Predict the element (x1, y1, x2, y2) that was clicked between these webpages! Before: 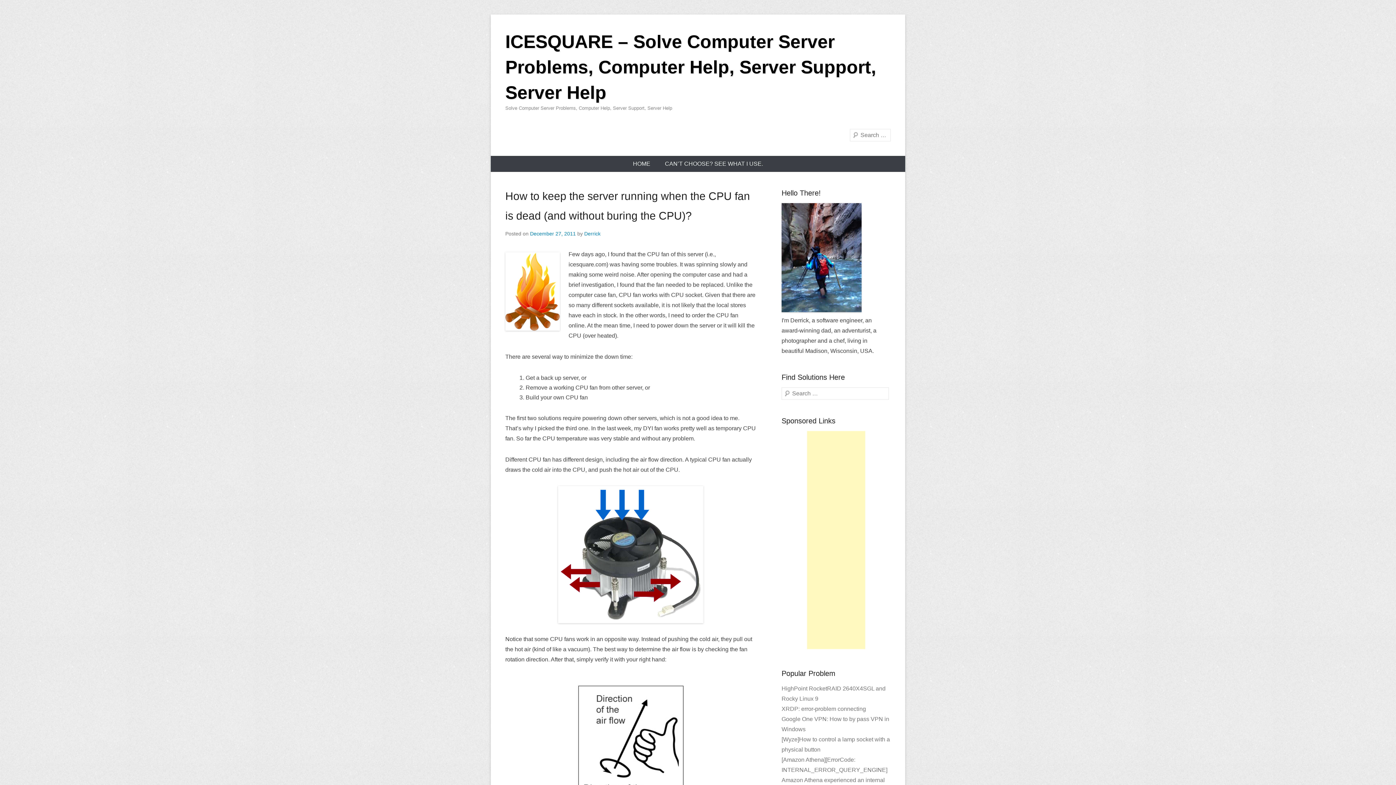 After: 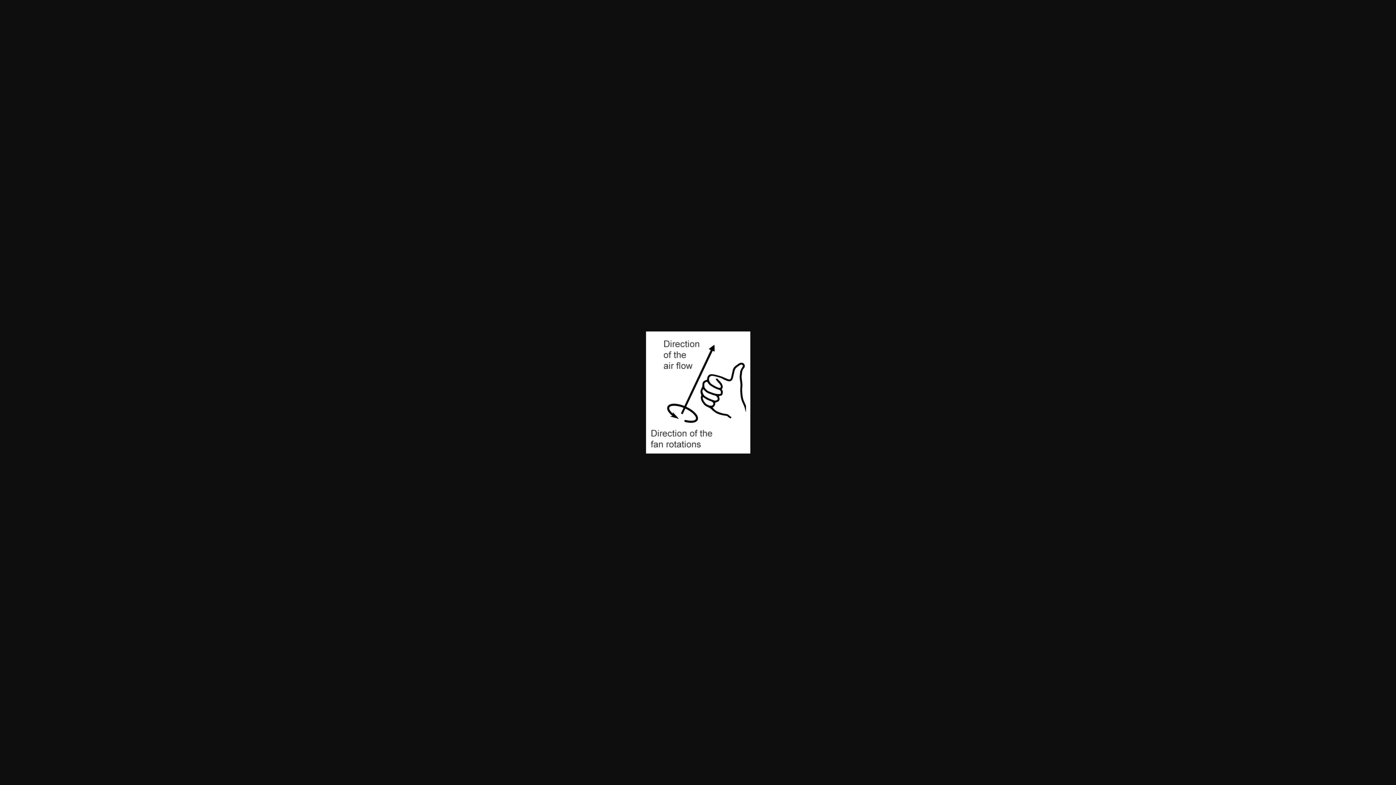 Action: bbox: (505, 686, 756, 808) label: 
